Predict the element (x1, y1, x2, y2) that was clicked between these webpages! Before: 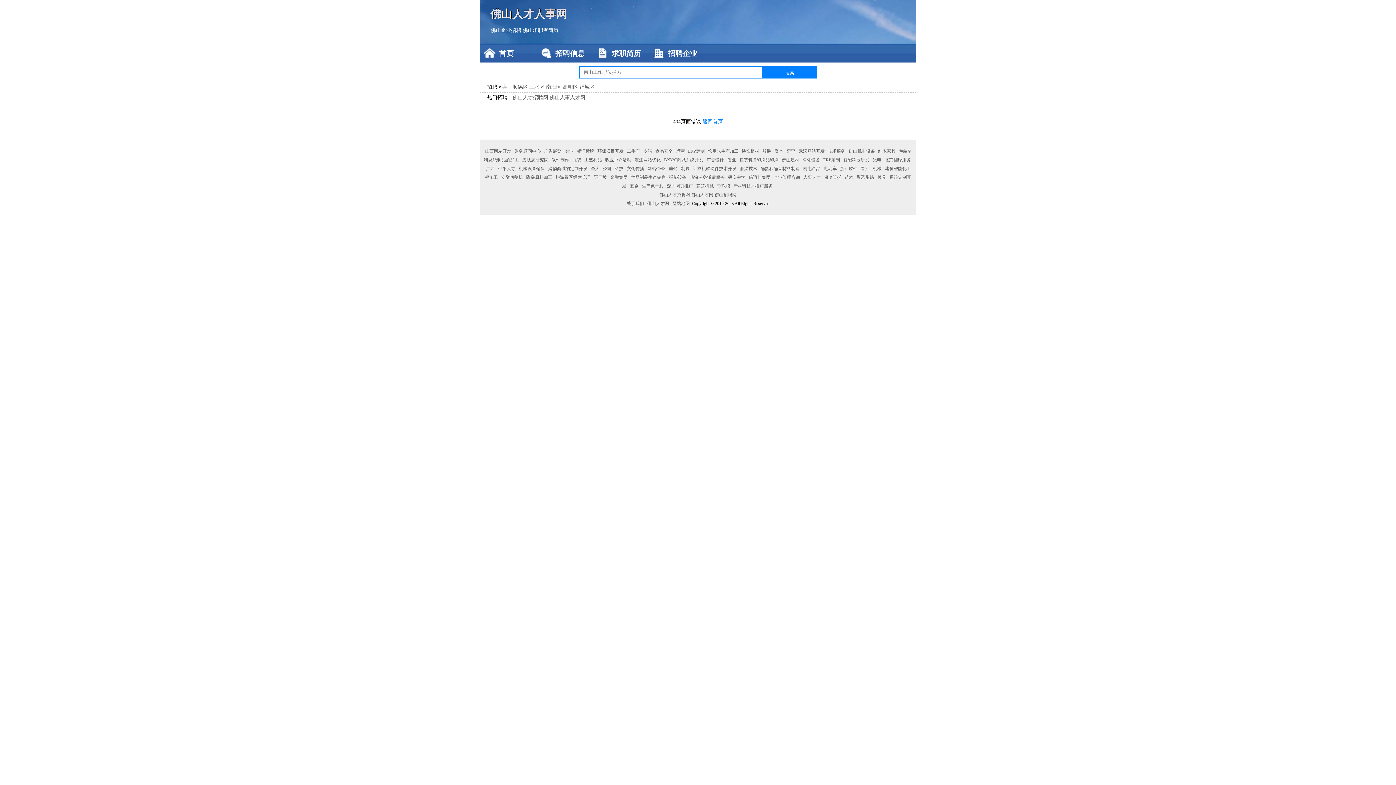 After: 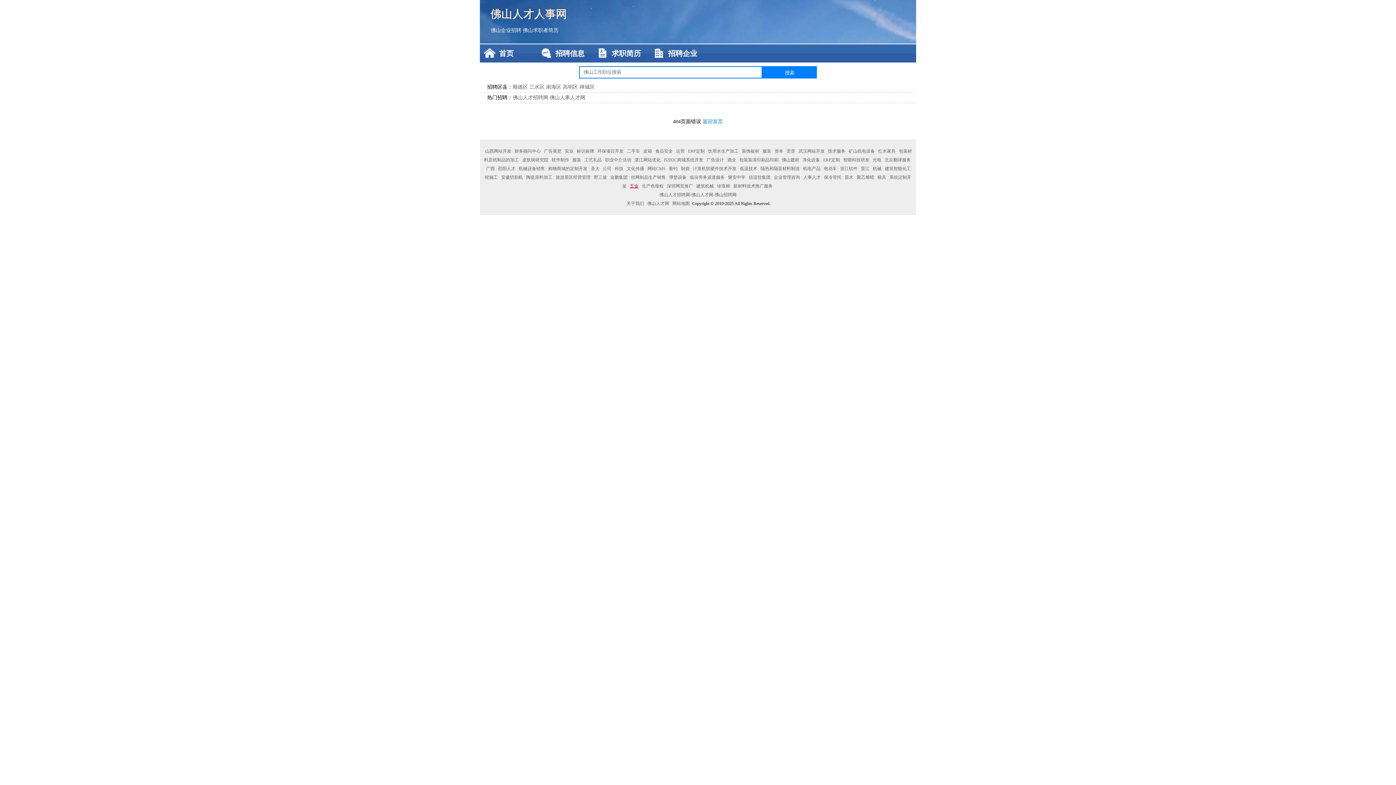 Action: label: 五金 bbox: (628, 183, 639, 188)